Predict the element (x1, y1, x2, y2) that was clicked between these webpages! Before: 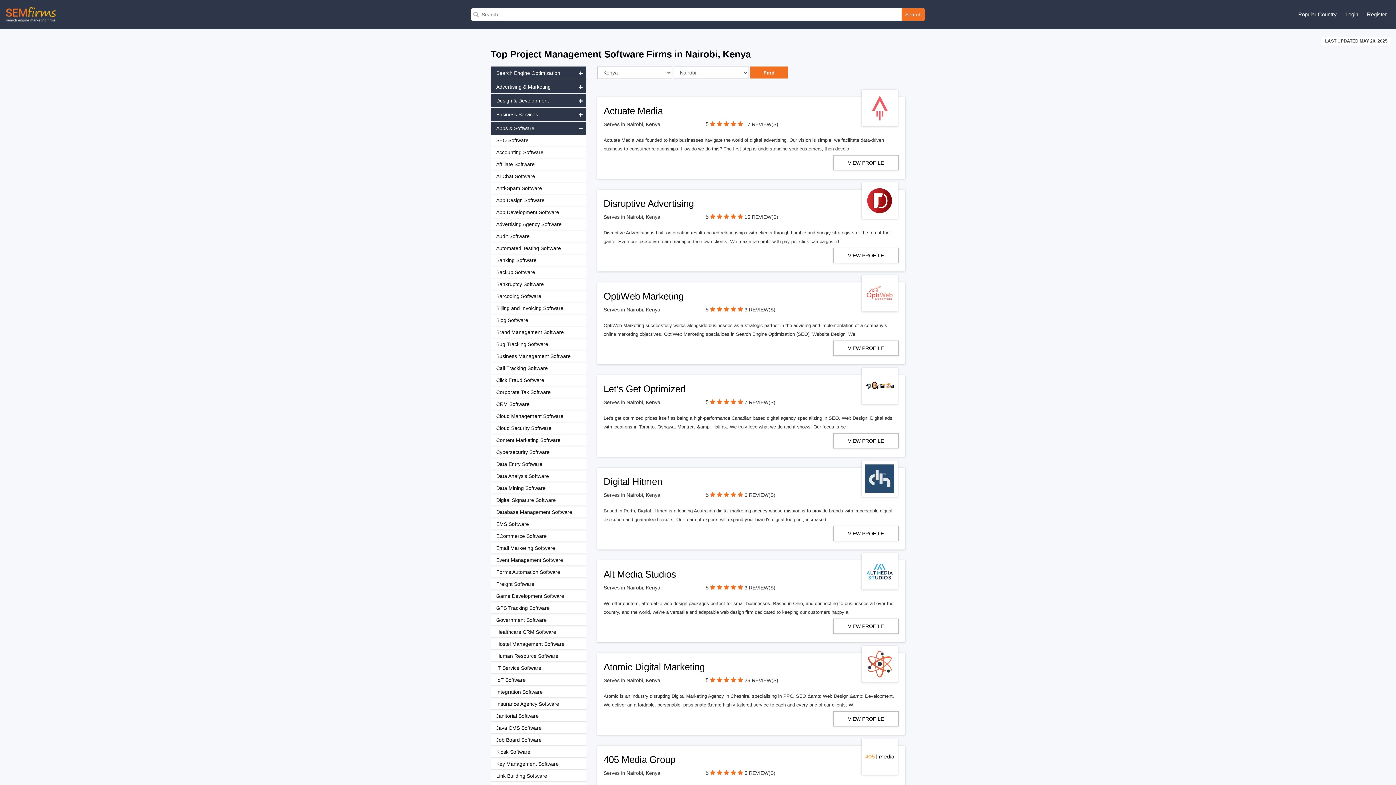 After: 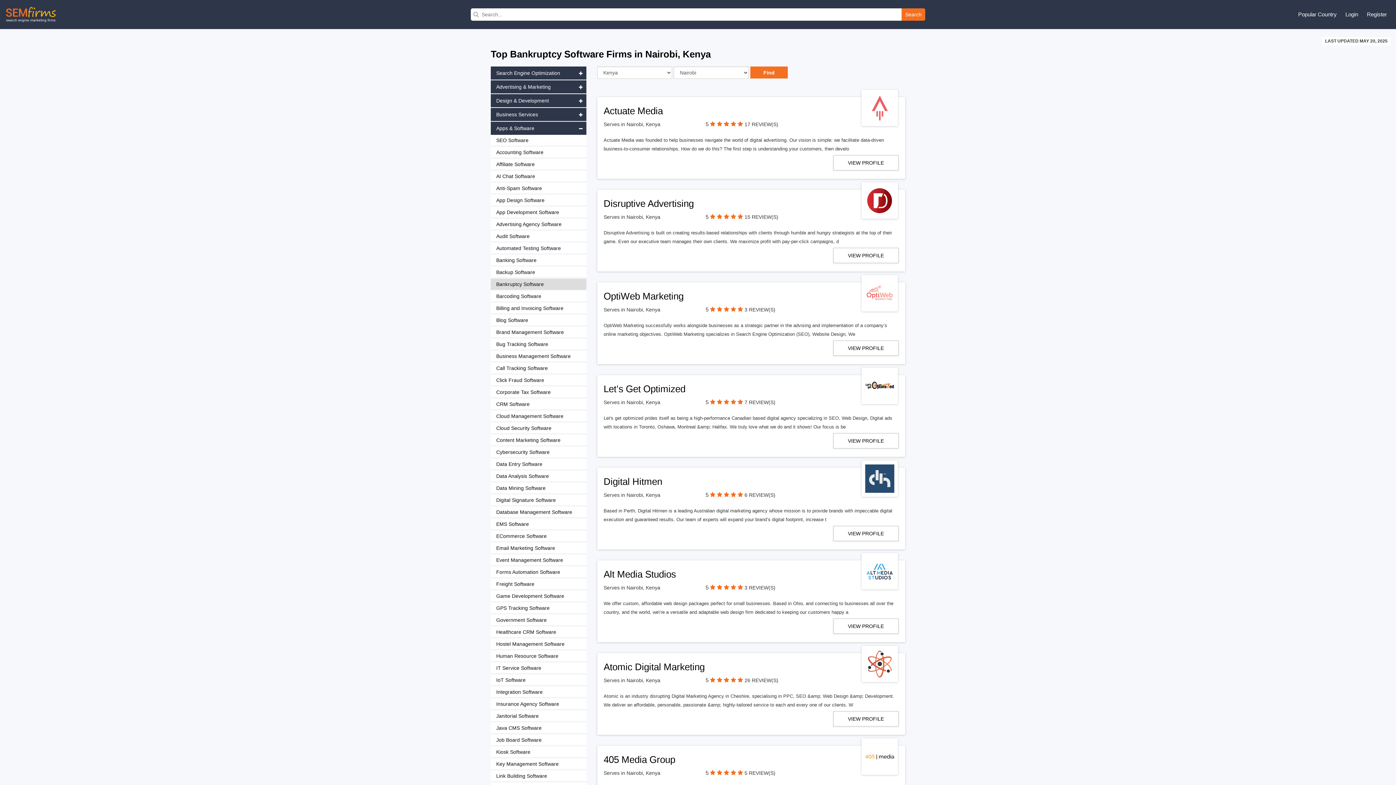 Action: bbox: (490, 278, 586, 290) label: Bankruptcy Software